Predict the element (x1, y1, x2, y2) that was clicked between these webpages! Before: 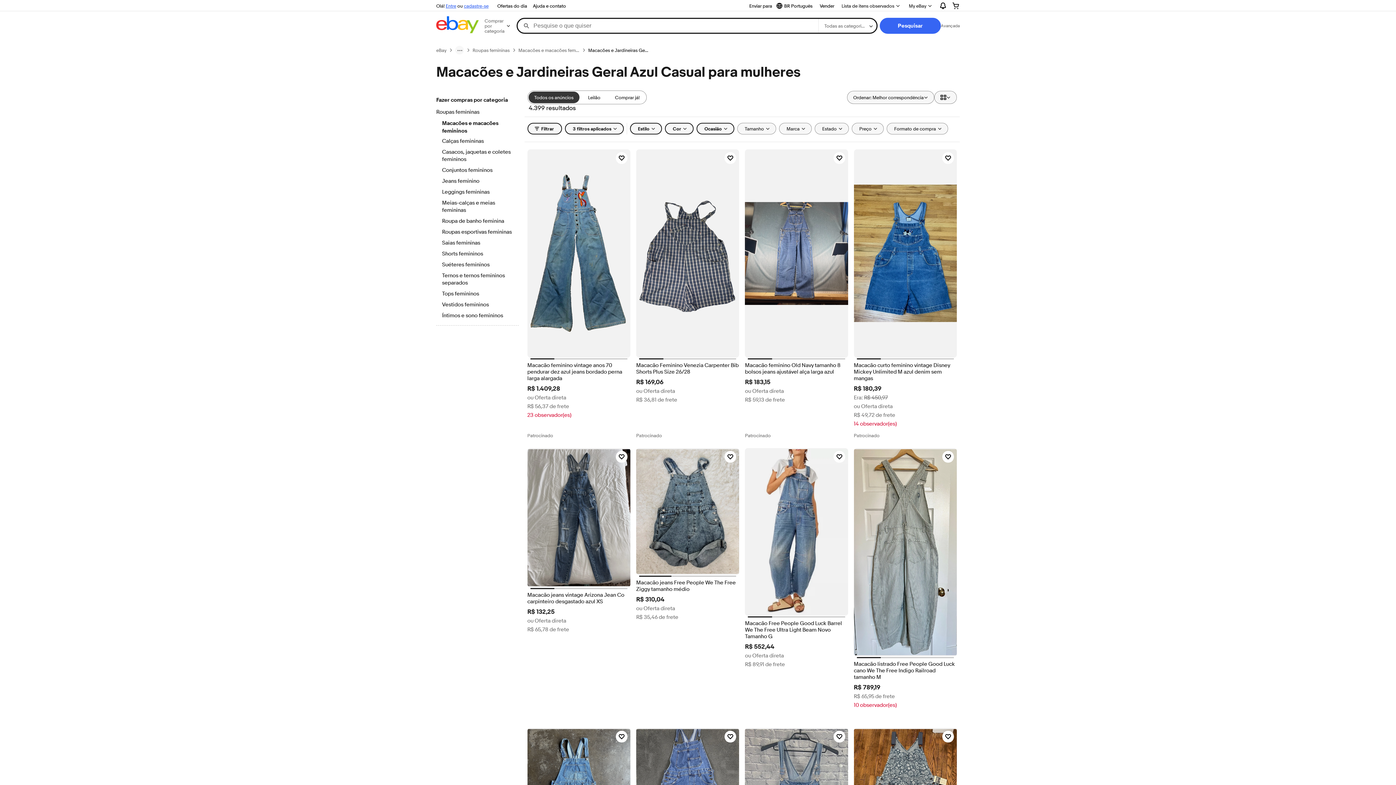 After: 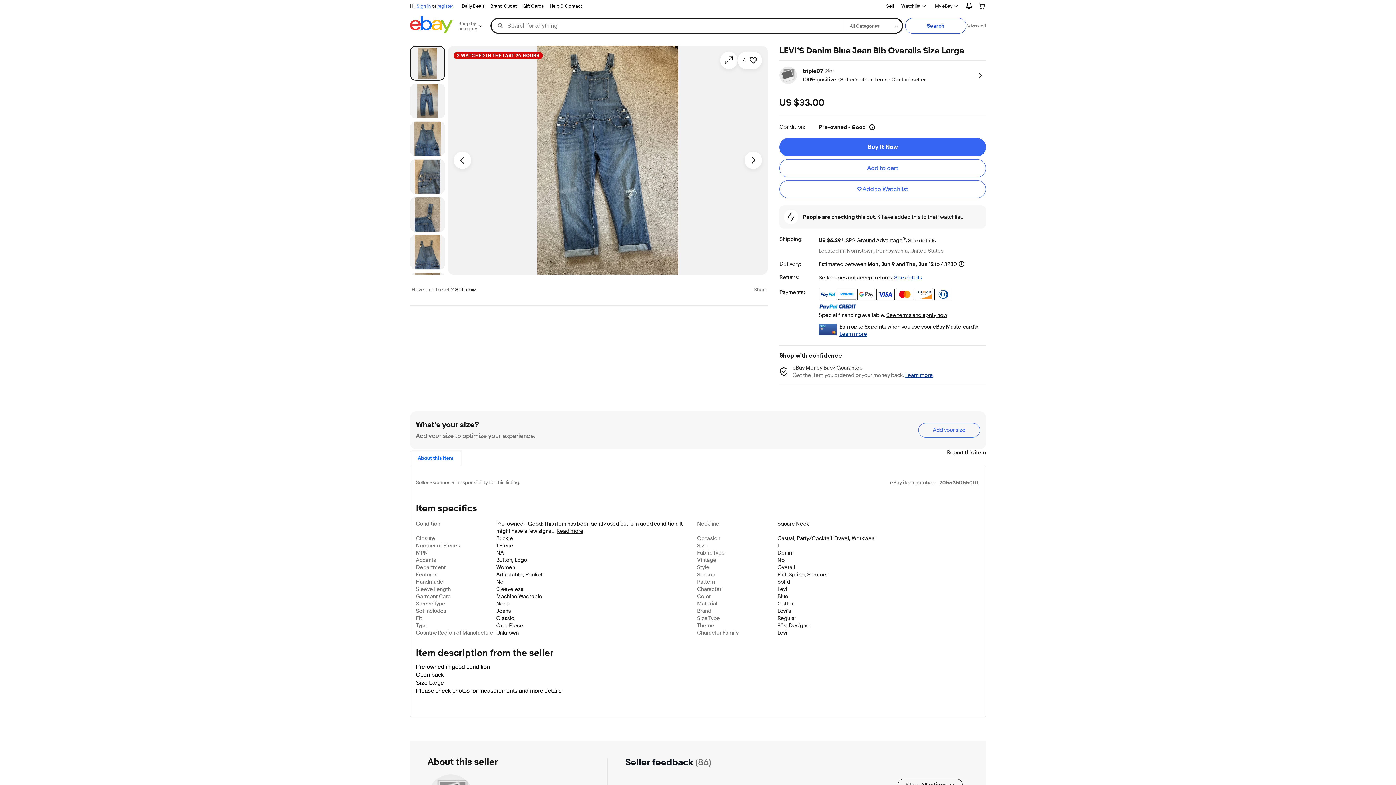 Action: bbox: (527, 614, 630, 622)